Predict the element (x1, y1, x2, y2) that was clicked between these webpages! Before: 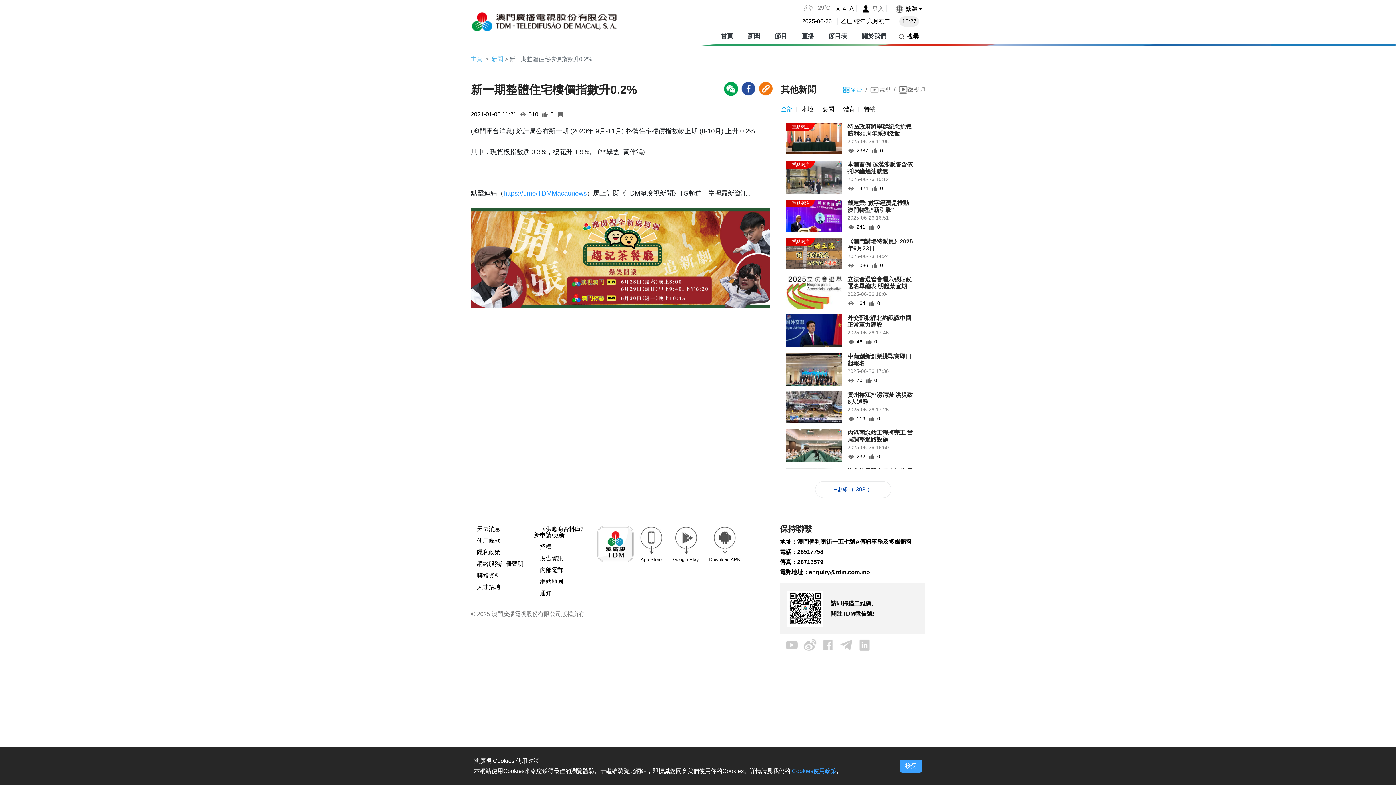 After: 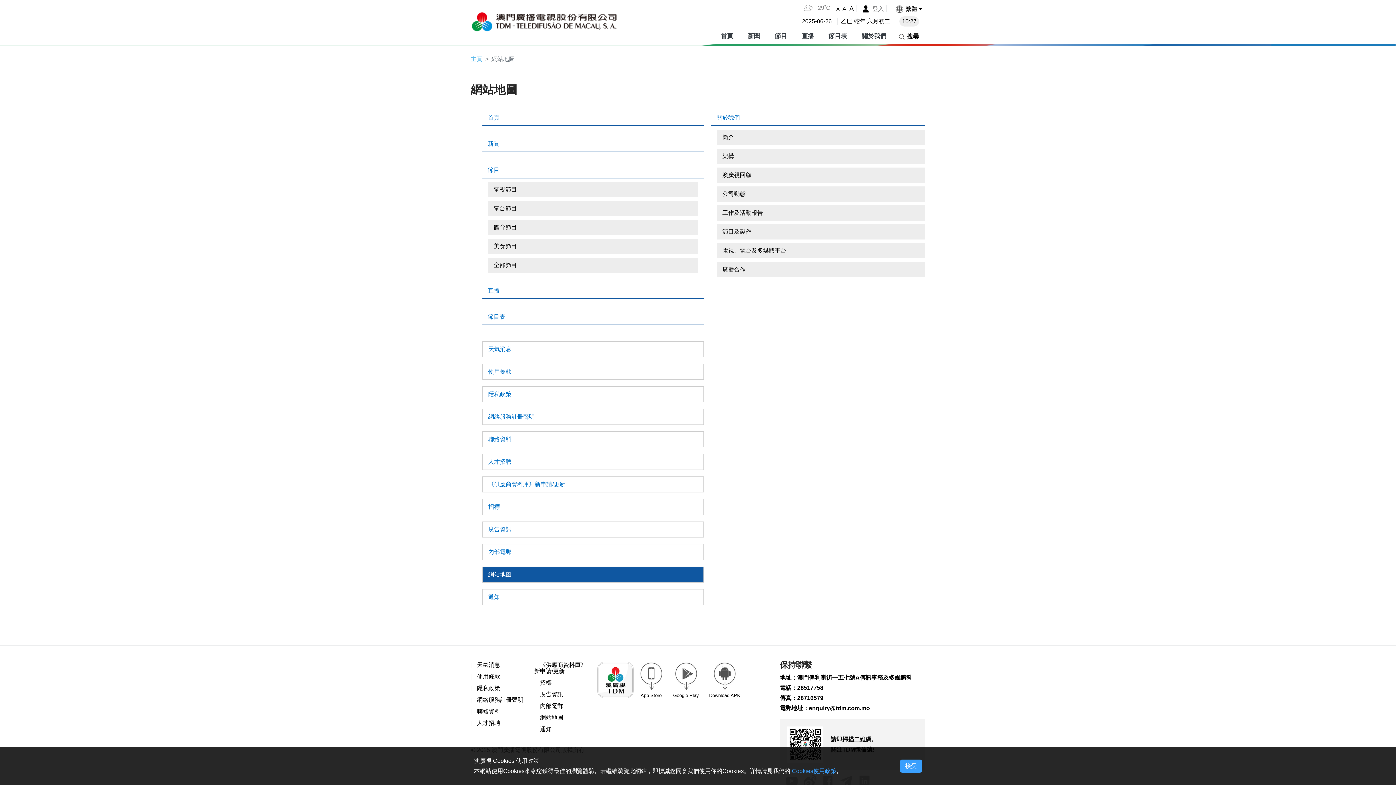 Action: label: 網站地圖 bbox: (540, 578, 563, 585)